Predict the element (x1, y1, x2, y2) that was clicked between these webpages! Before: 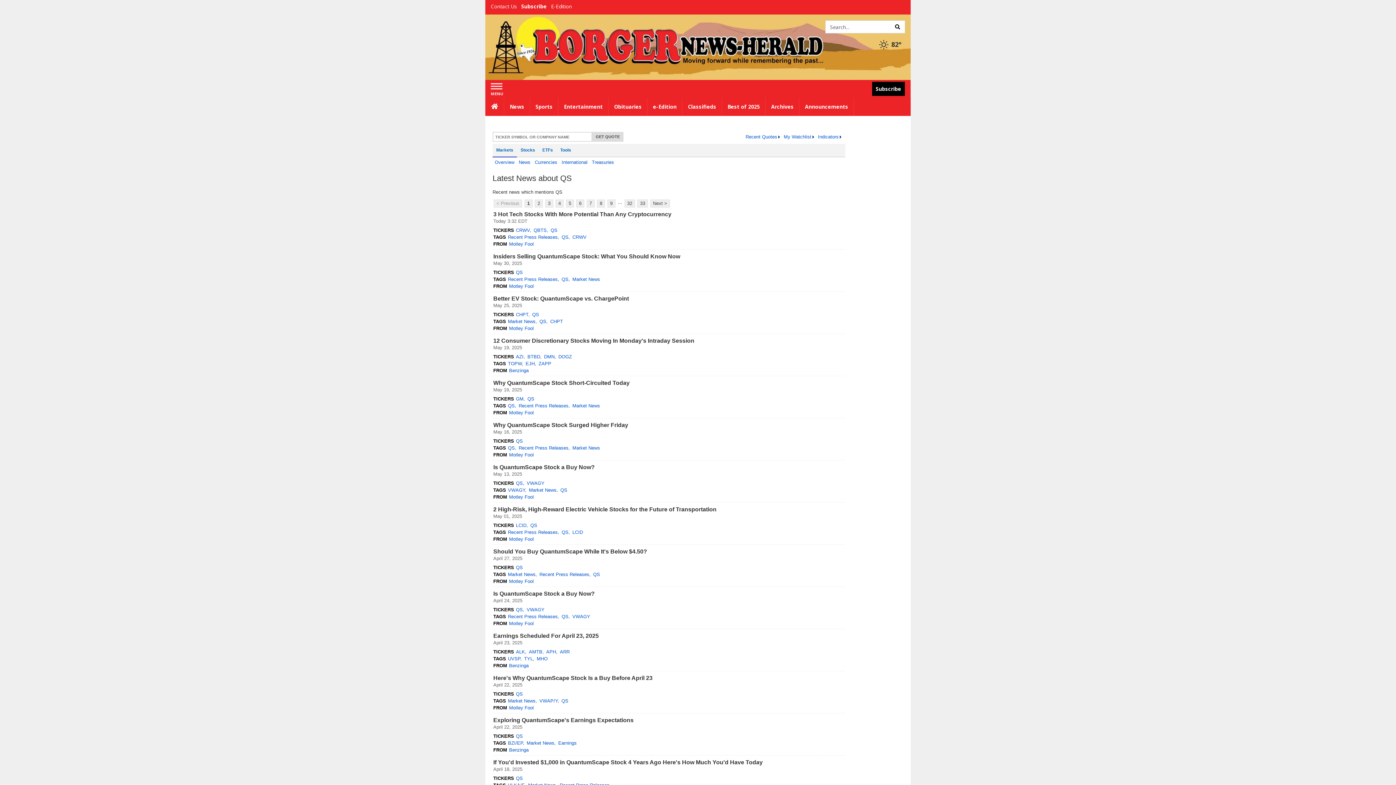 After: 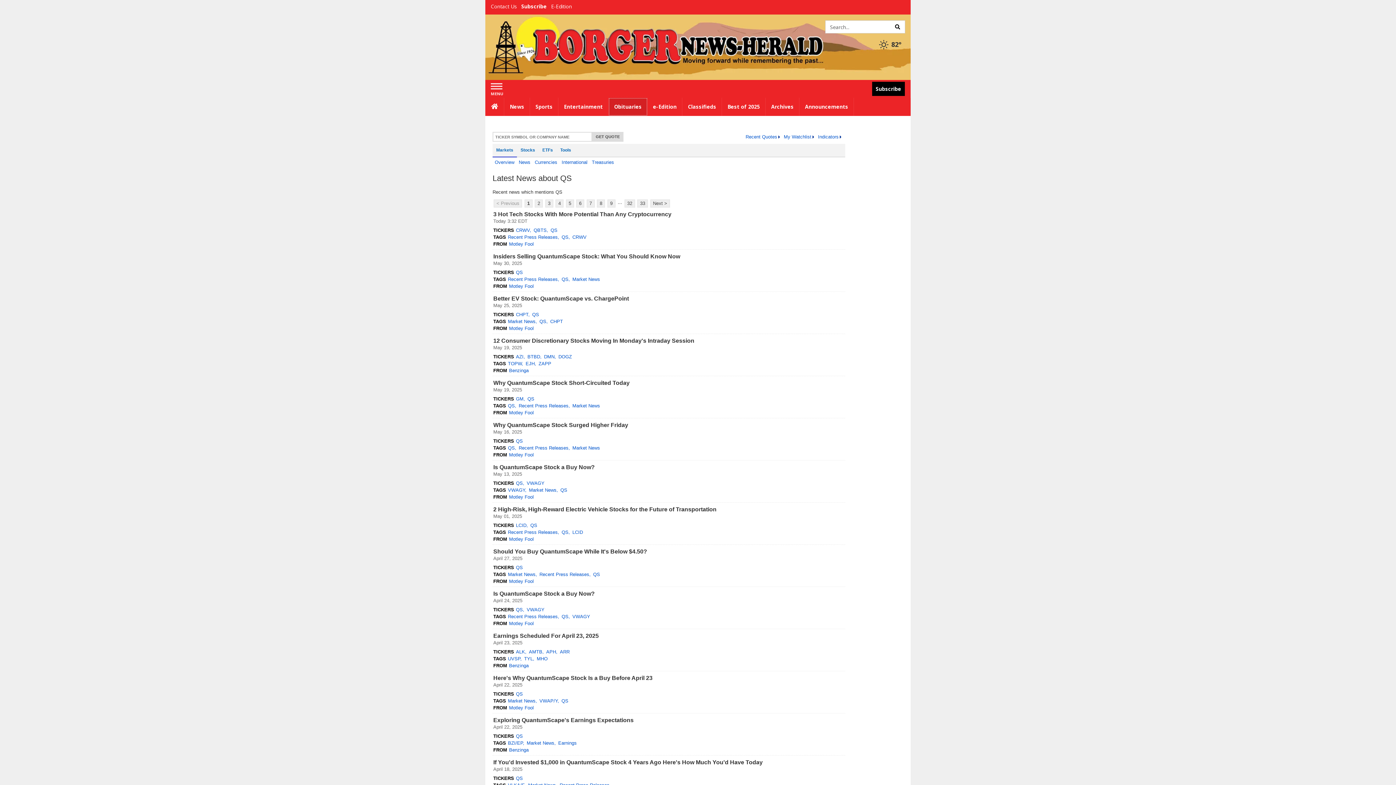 Action: bbox: (608, 97, 647, 116) label: Obituaries